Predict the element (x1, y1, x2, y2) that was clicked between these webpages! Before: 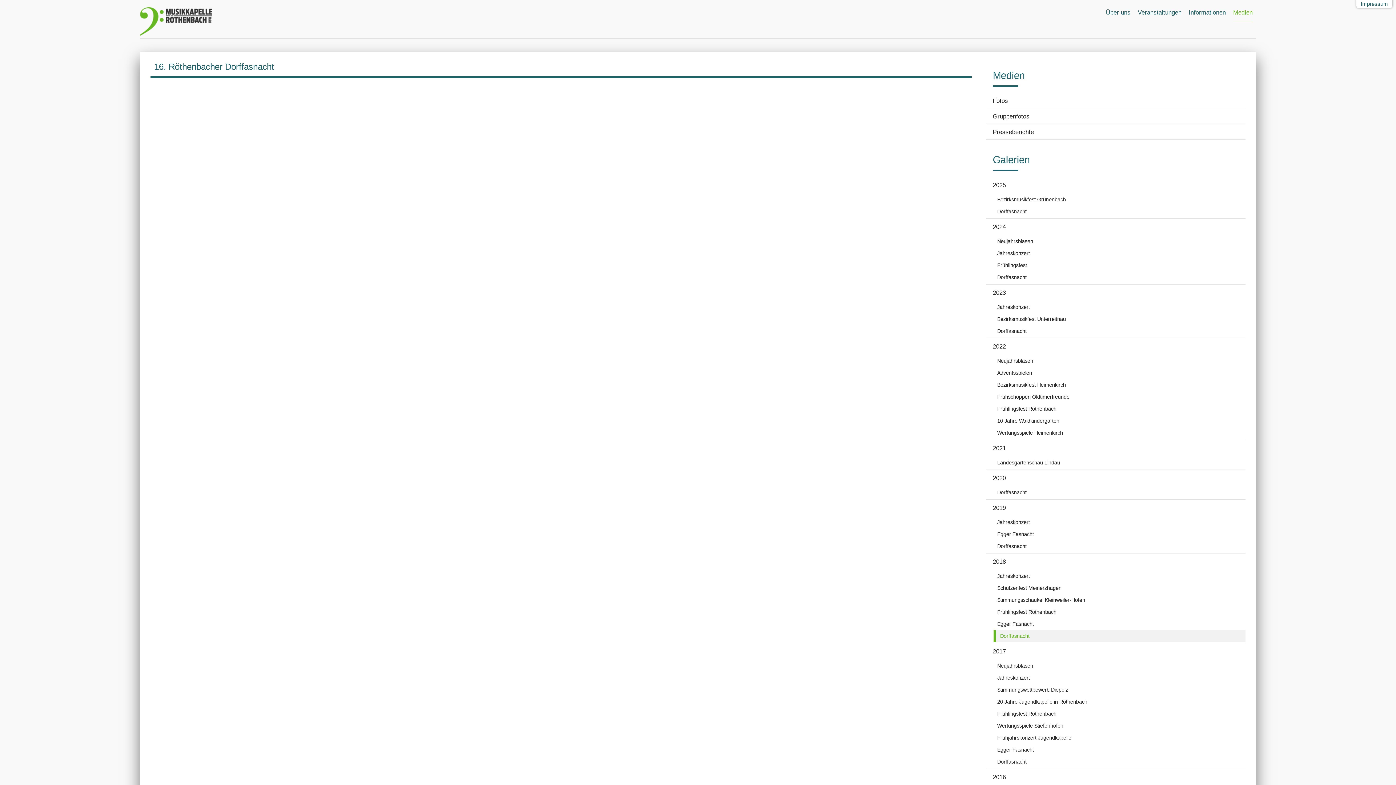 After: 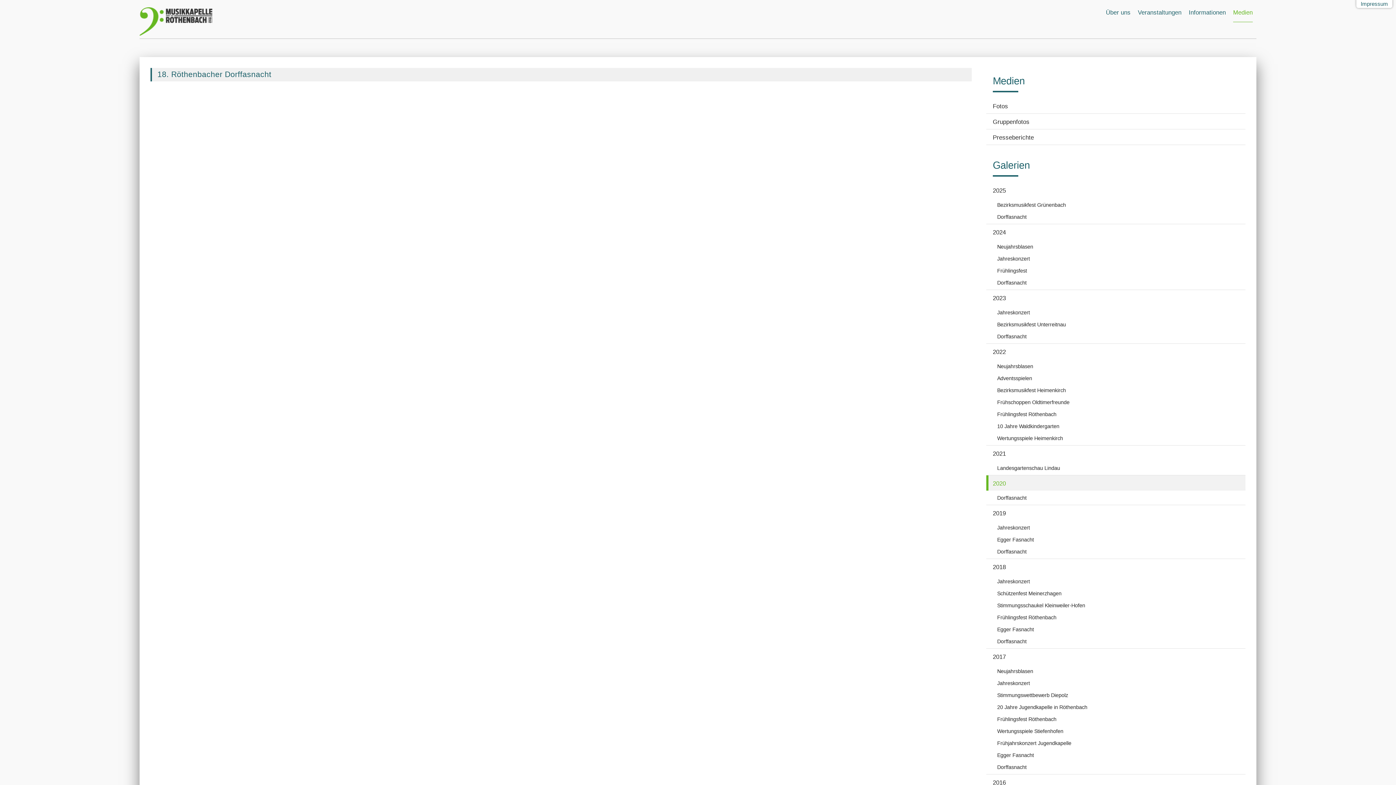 Action: label: 2020 bbox: (986, 470, 1245, 485)